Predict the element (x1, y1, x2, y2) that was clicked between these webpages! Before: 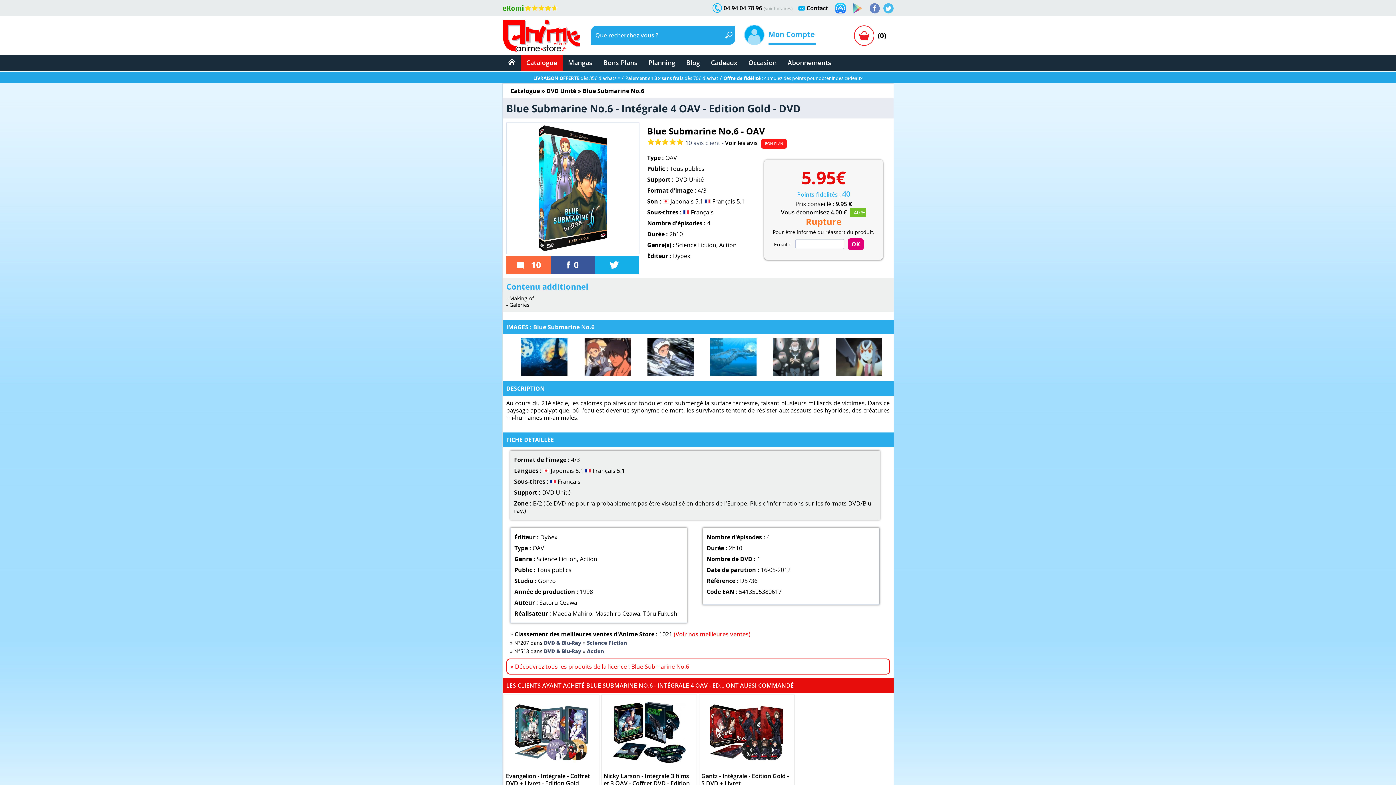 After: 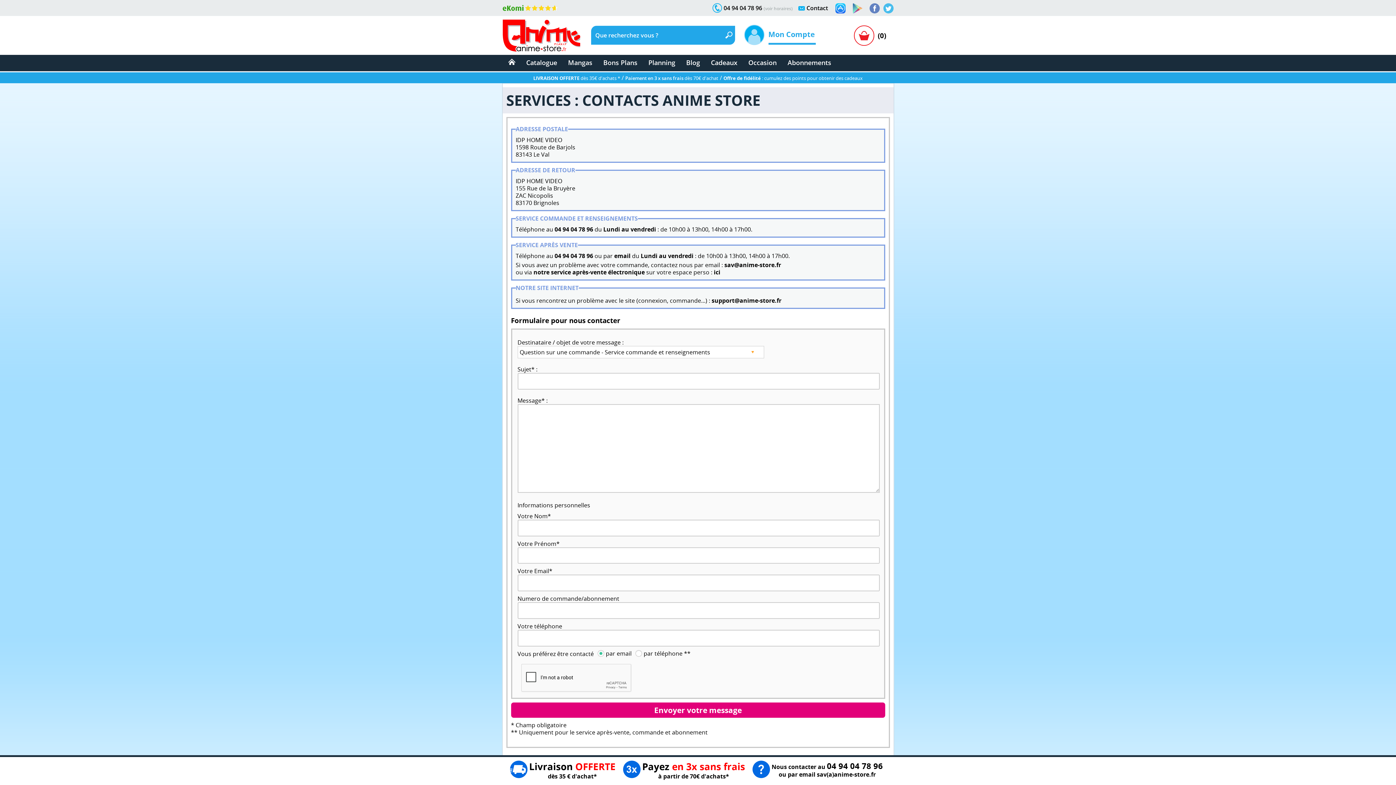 Action: bbox: (806, 4, 828, 12) label: Contact